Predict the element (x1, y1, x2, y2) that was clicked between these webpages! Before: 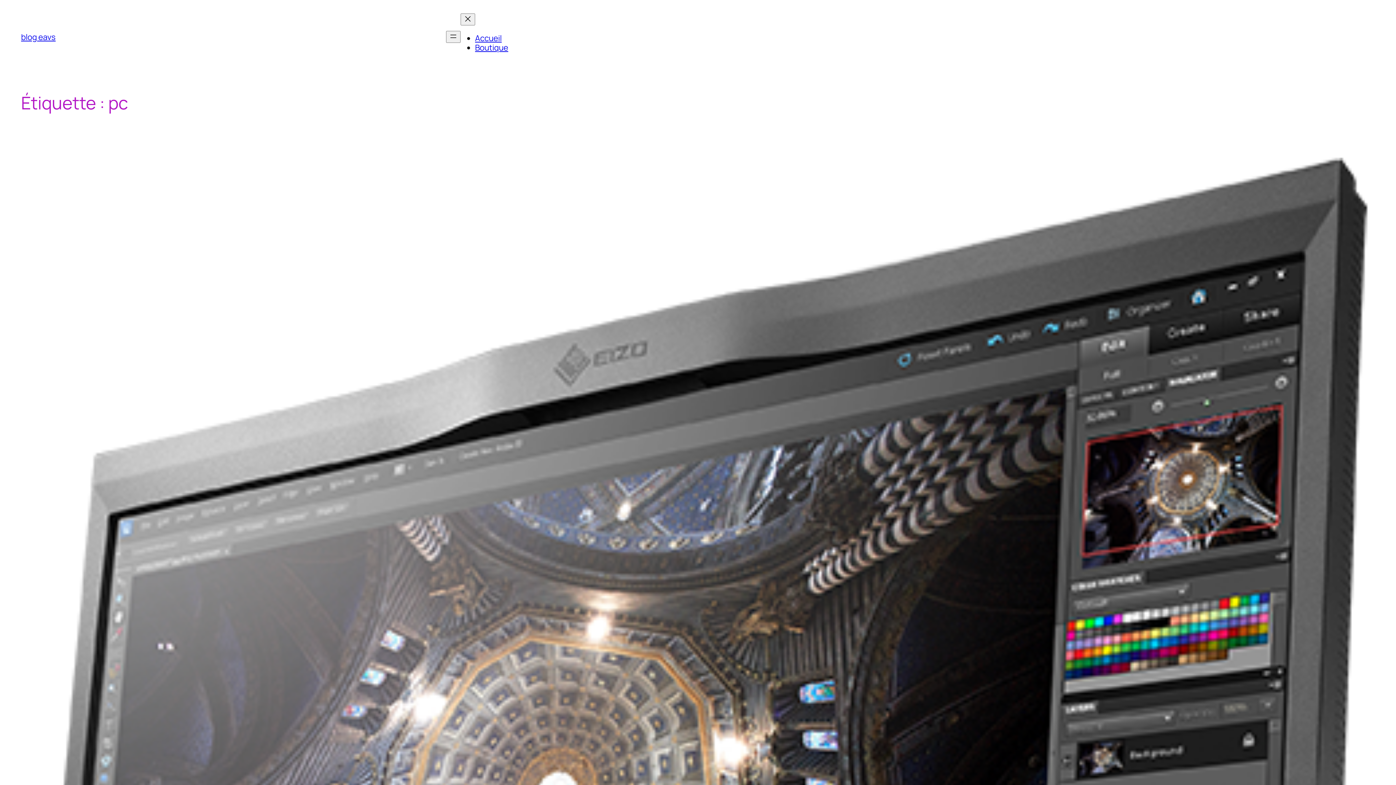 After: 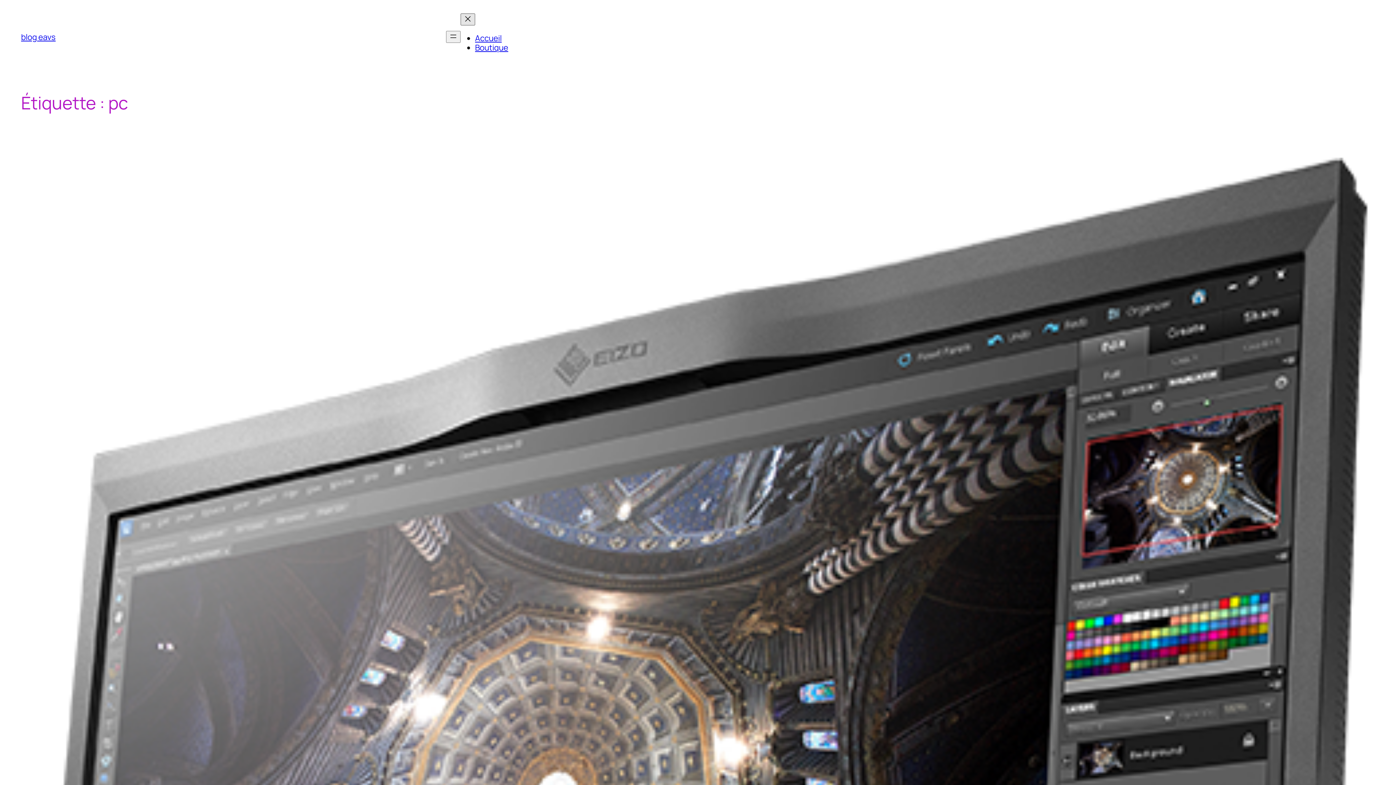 Action: label: Fermer le menu bbox: (460, 13, 475, 25)